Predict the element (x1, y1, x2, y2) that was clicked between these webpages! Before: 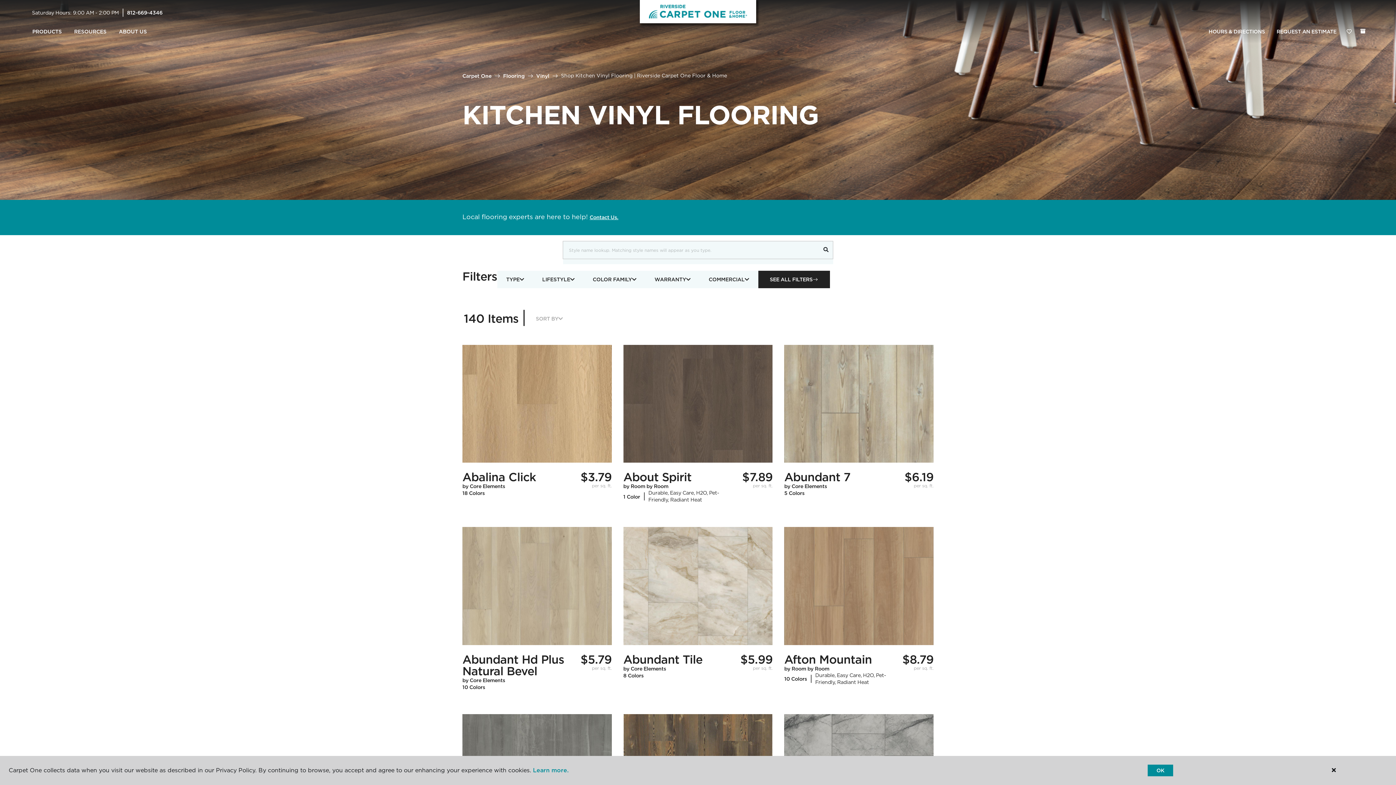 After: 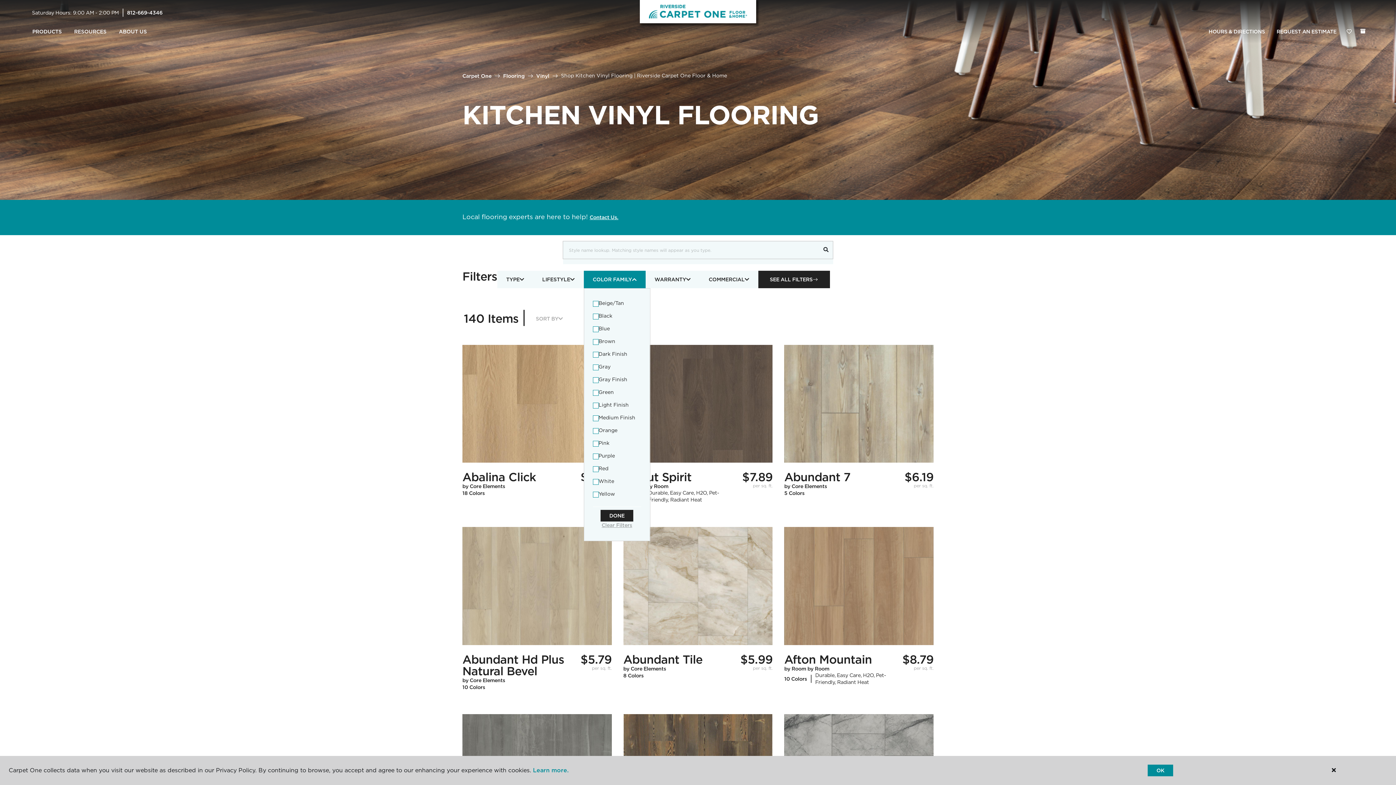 Action: bbox: (583, 270, 645, 288) label: COLOR FAMILY